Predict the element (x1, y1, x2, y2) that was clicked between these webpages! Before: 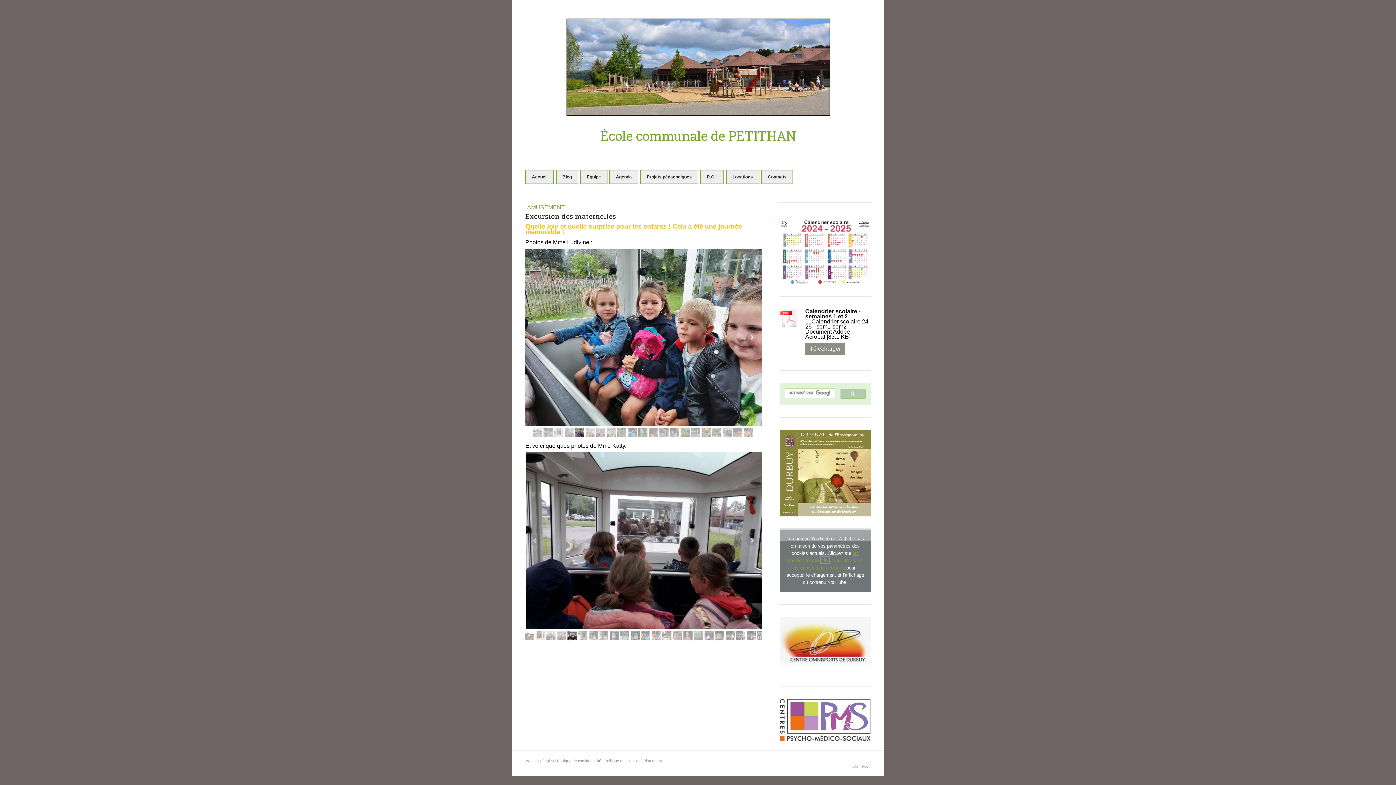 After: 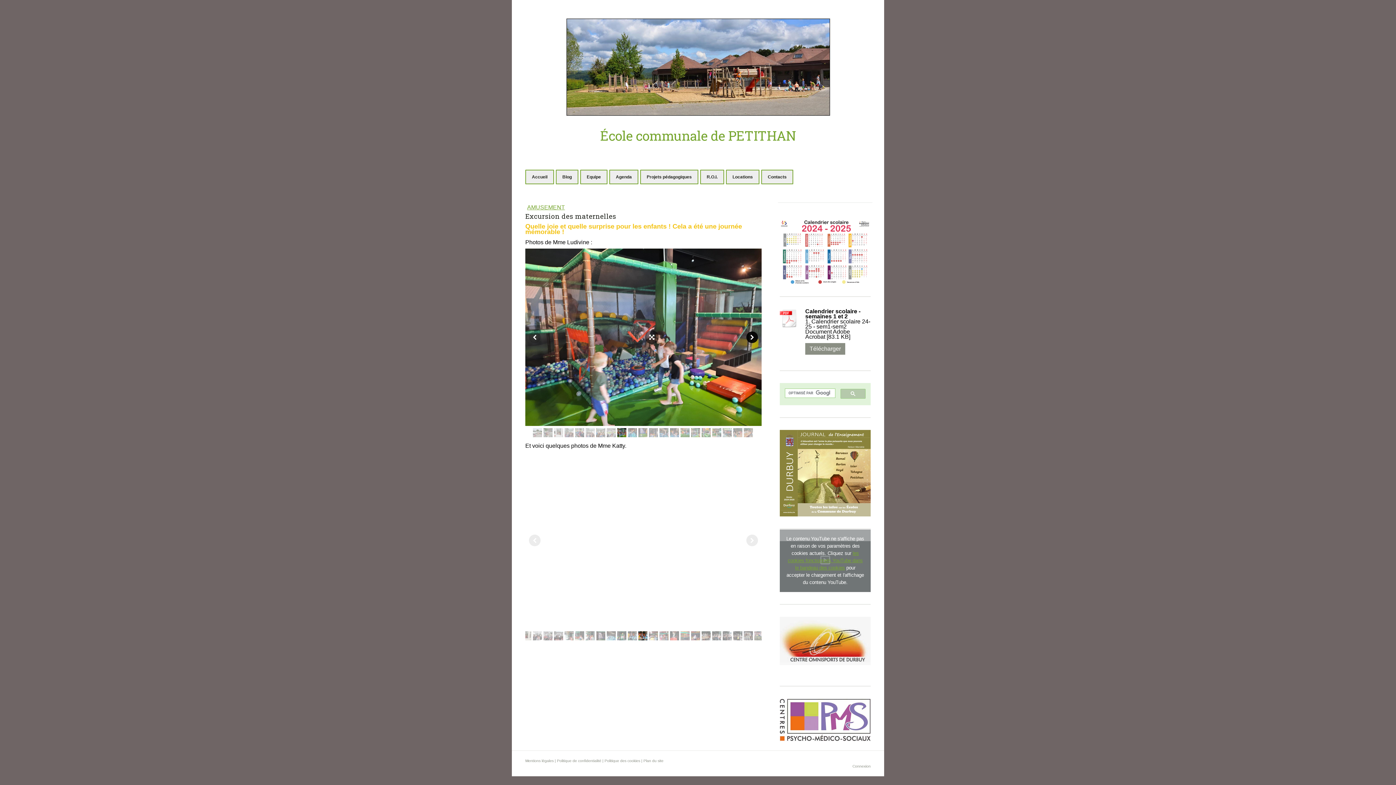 Action: bbox: (746, 331, 758, 343)